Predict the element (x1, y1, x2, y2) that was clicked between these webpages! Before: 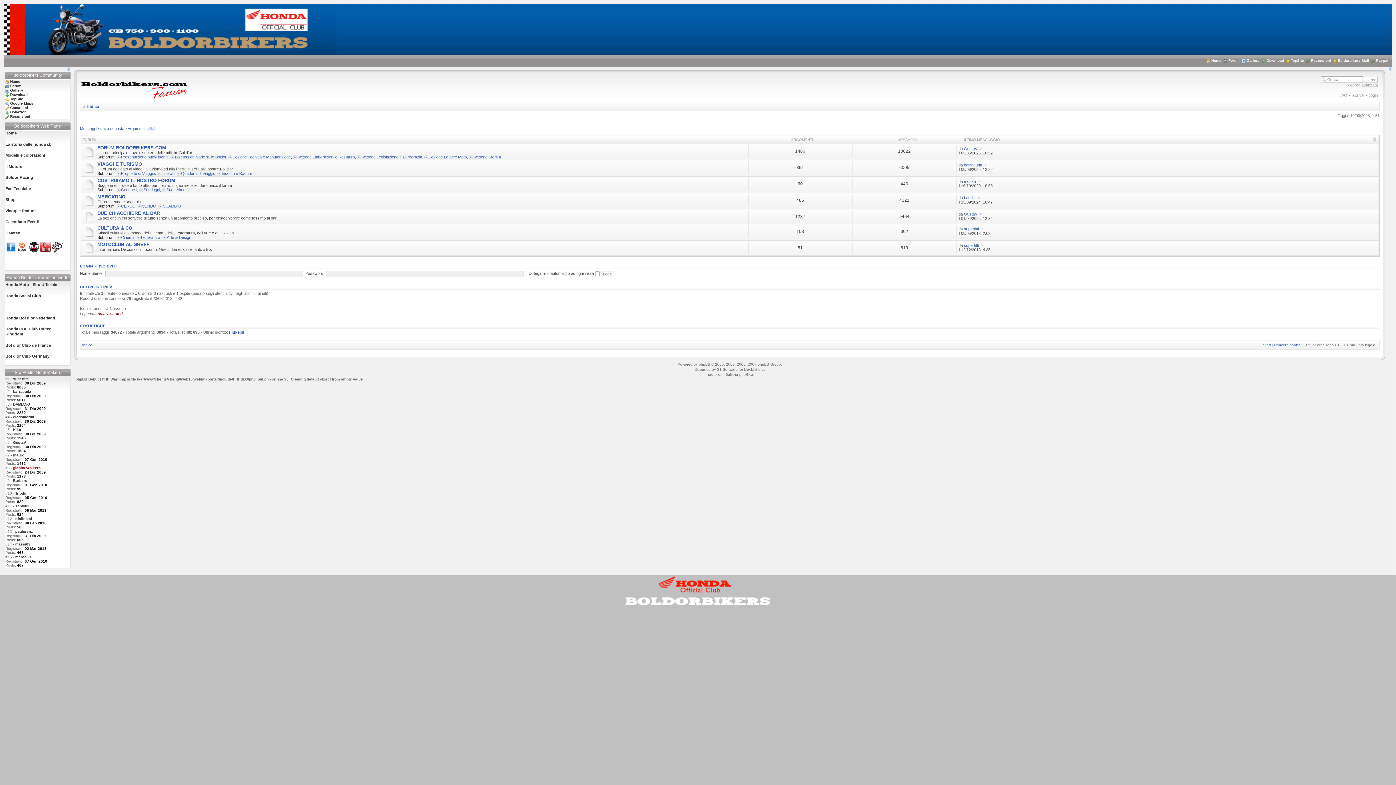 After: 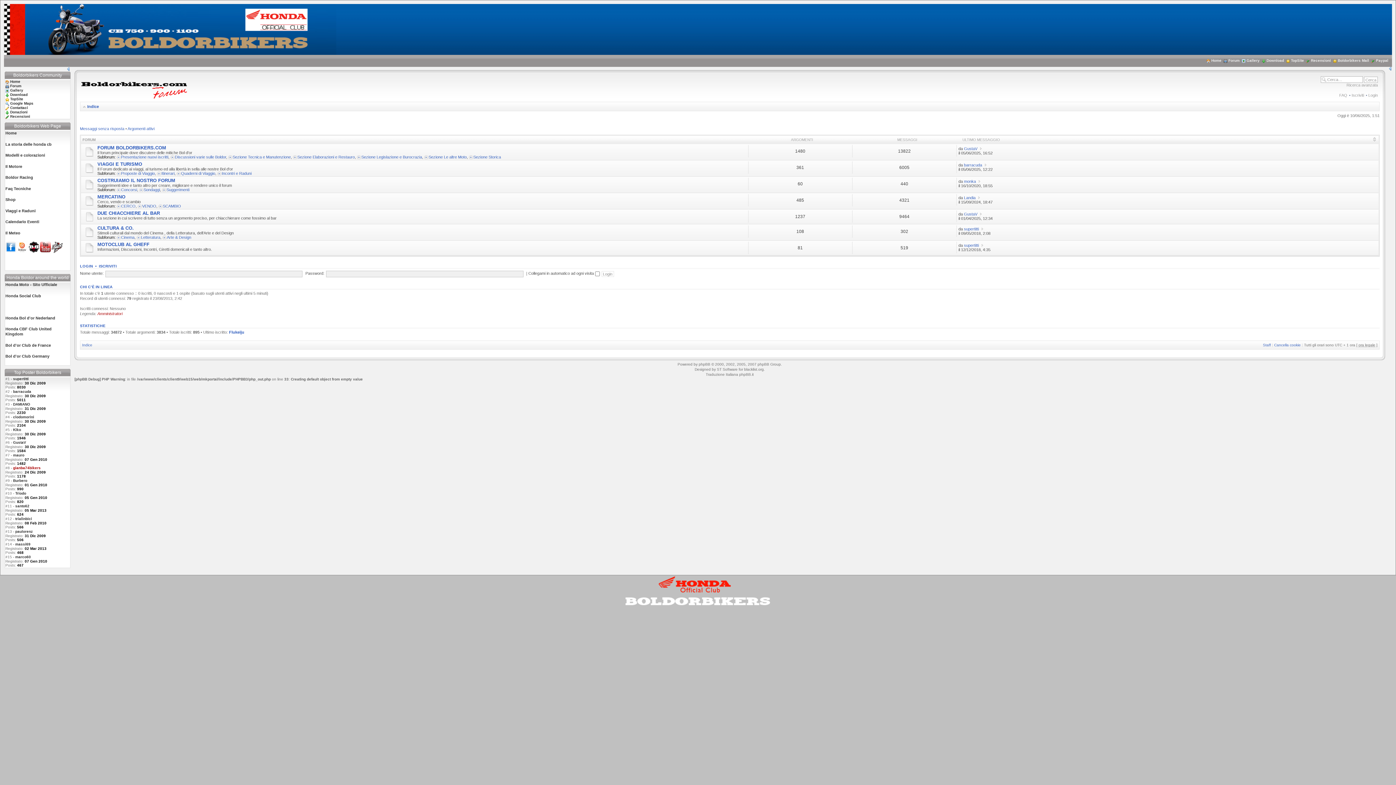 Action: bbox: (5, 244, 16, 249)